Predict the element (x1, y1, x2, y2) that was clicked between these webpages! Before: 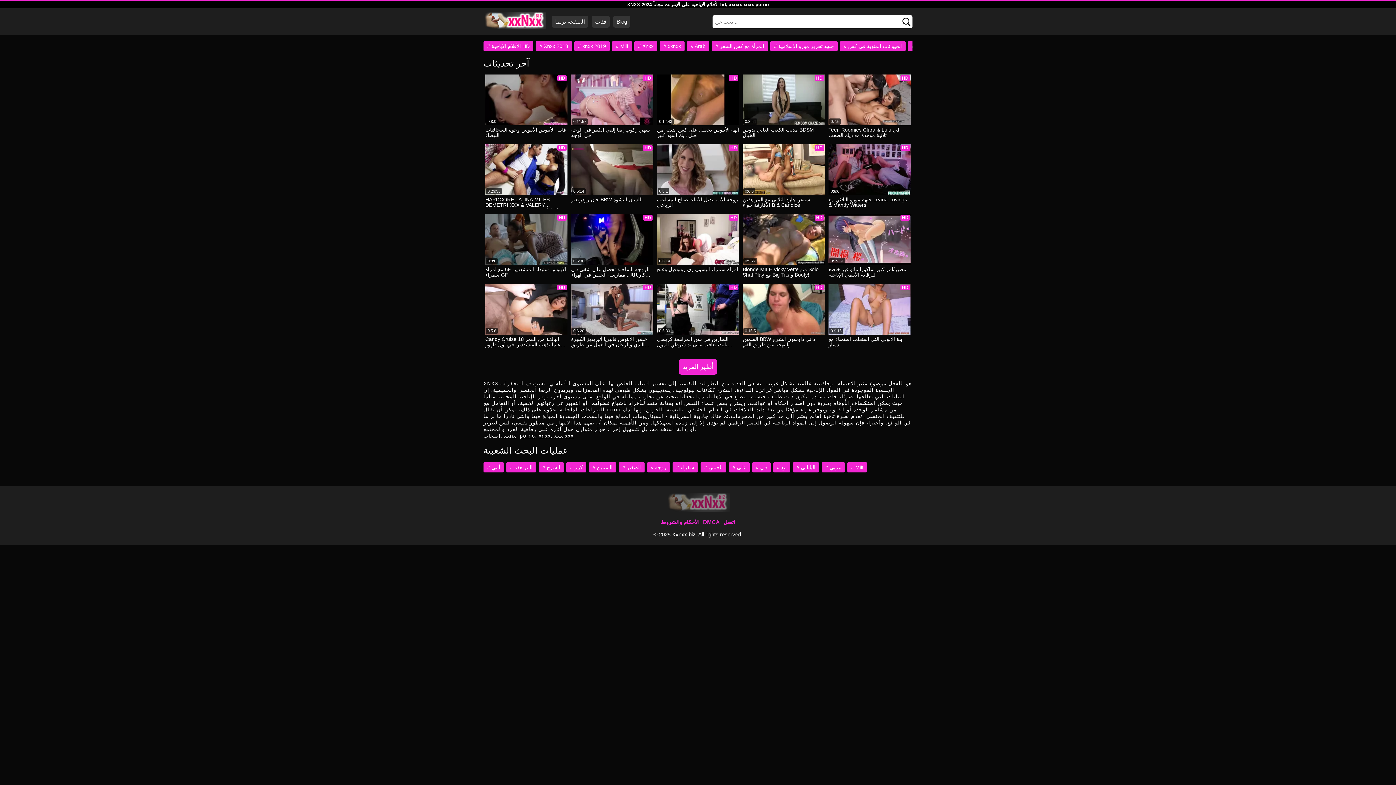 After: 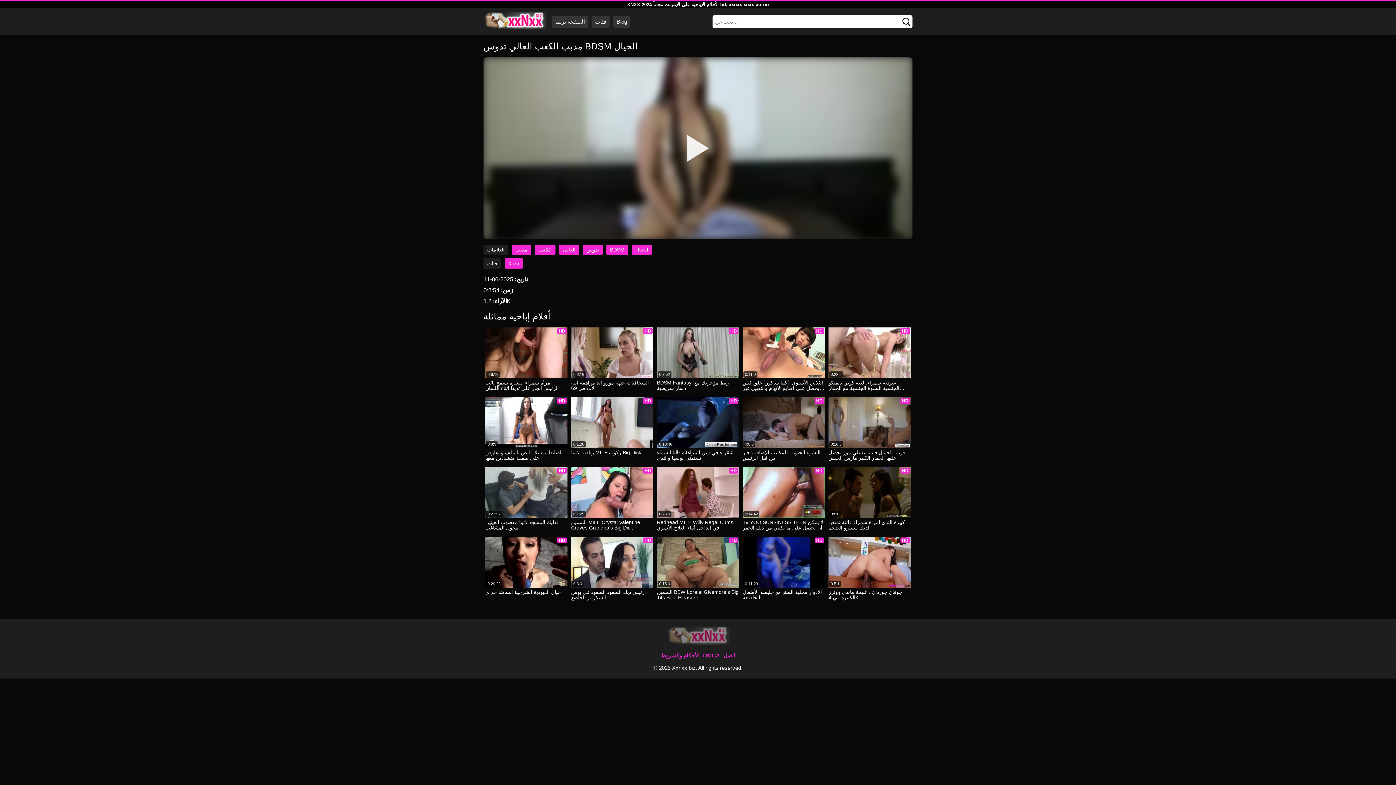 Action: bbox: (742, 127, 825, 138) label: مدبب الكعب العالي تدوس BDSM الخيال